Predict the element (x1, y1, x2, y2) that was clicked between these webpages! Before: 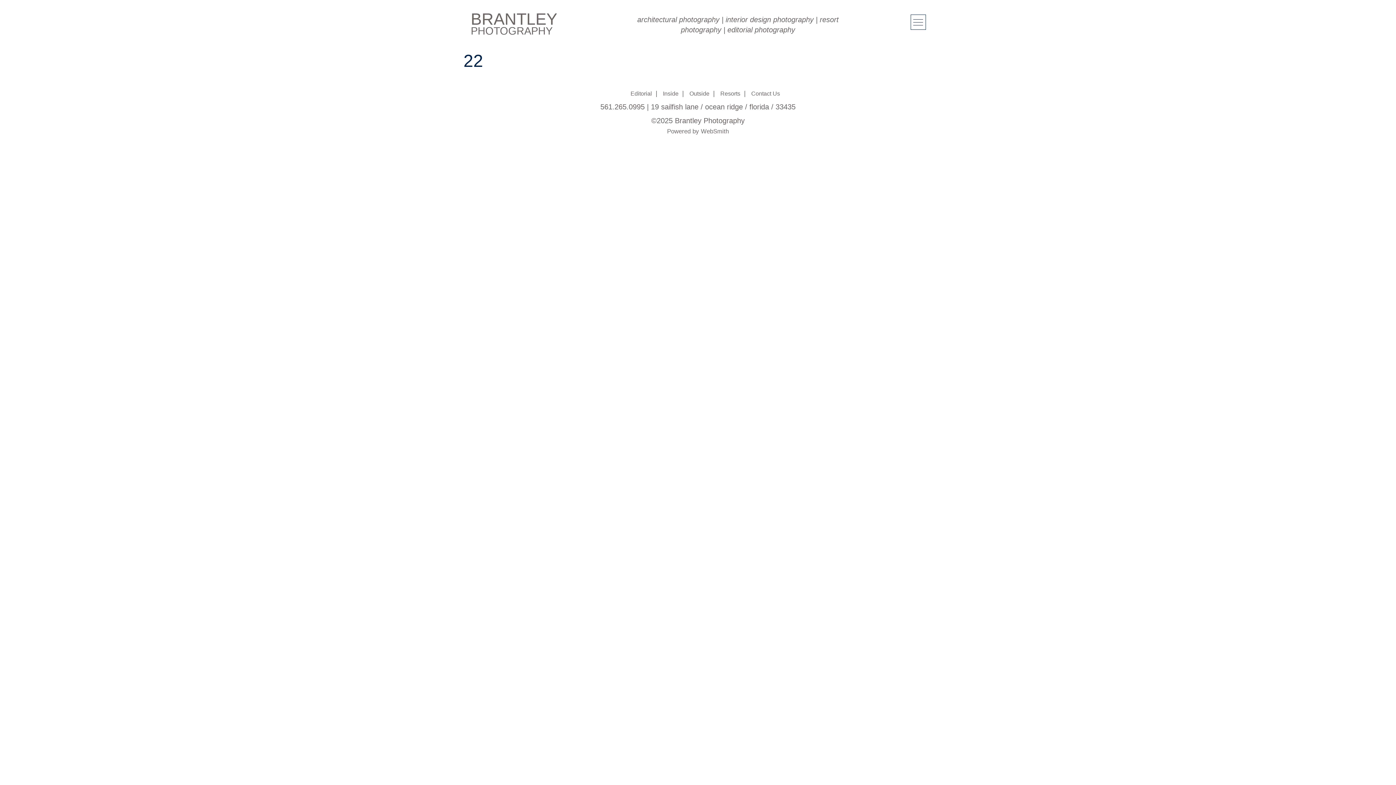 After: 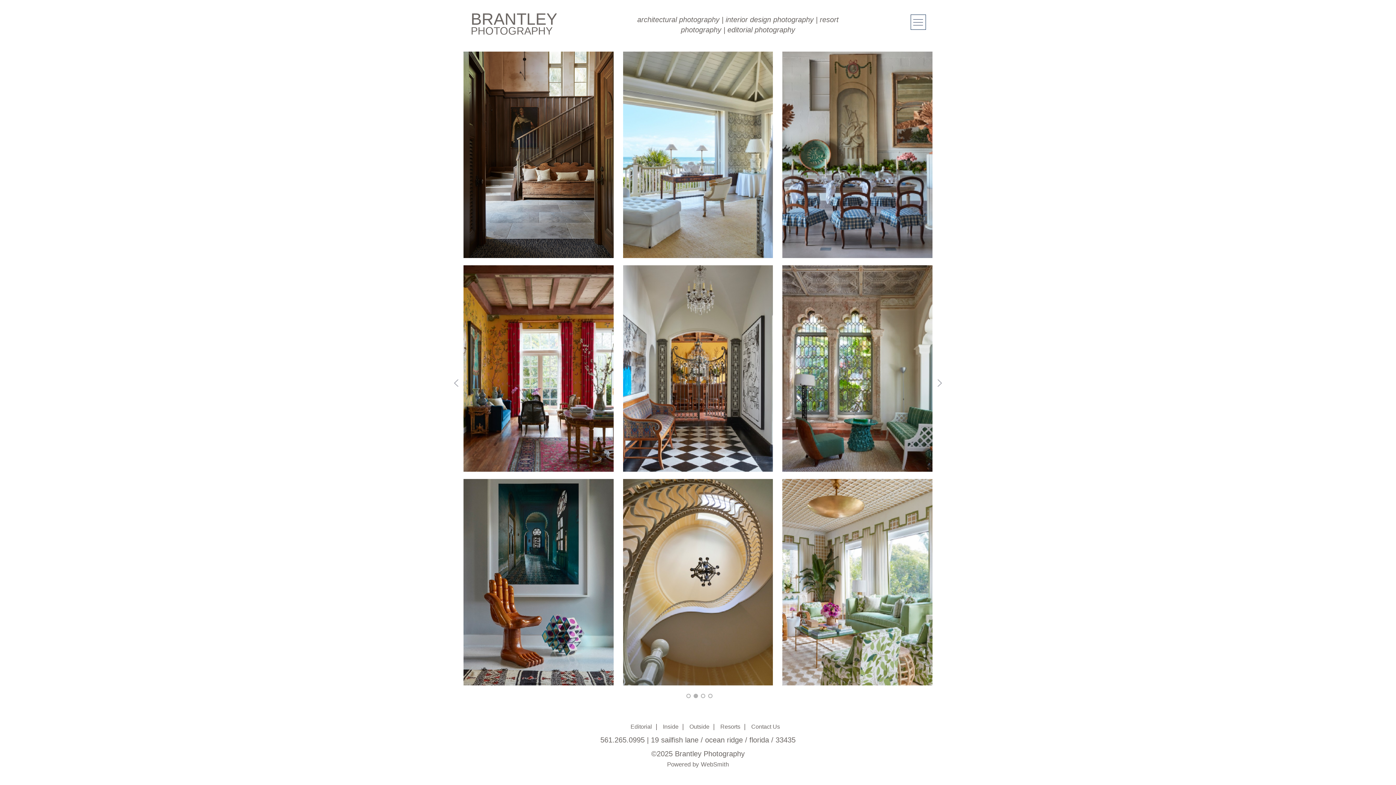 Action: bbox: (663, 90, 678, 96) label: Inside